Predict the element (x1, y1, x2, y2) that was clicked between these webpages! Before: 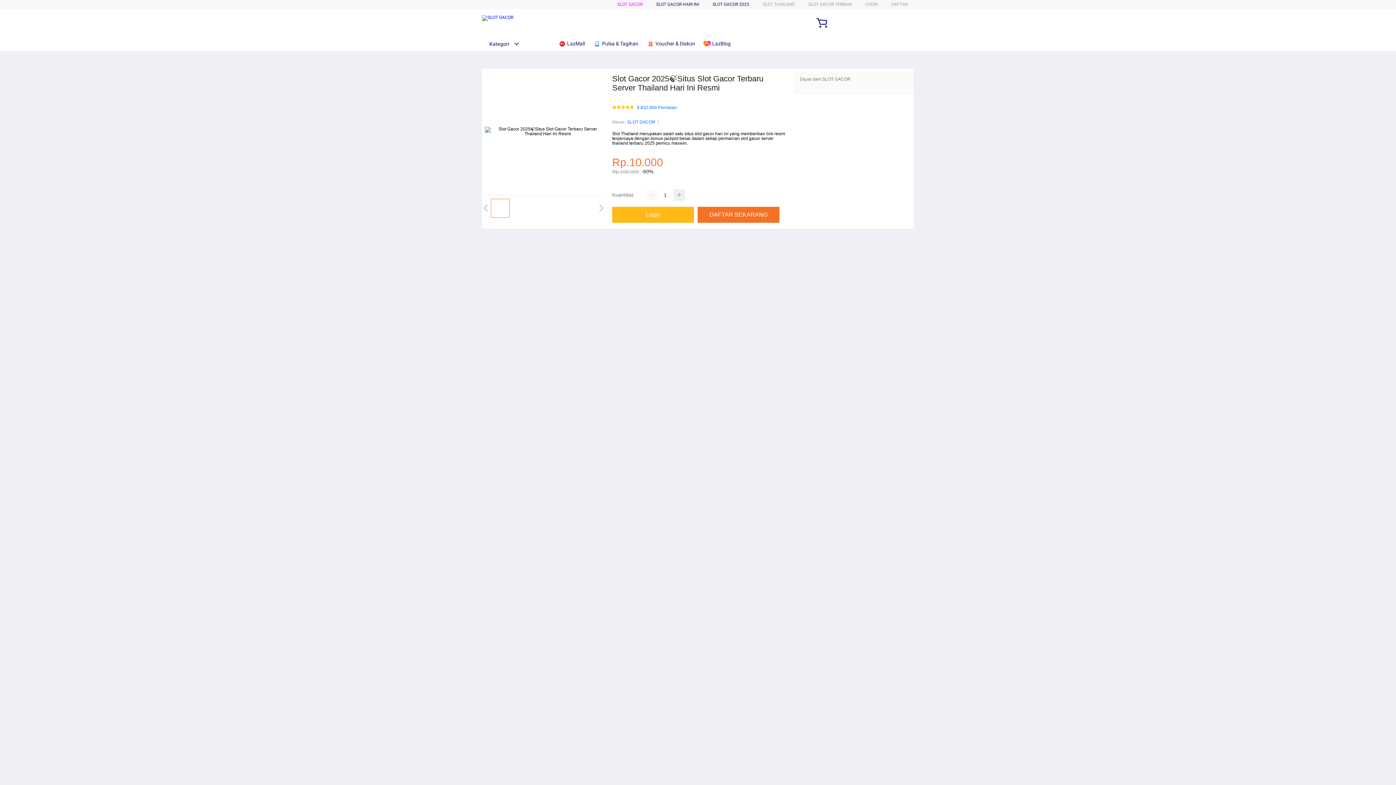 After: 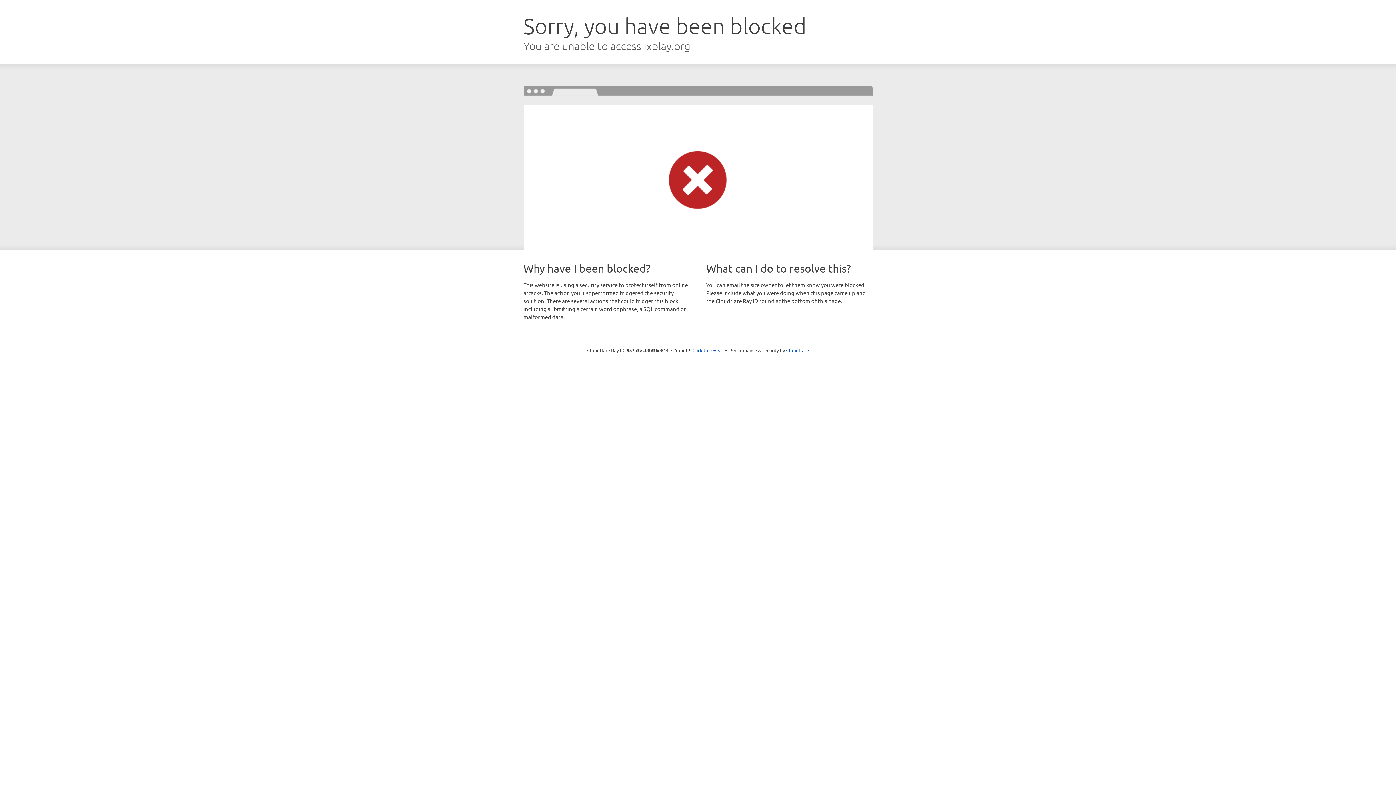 Action: bbox: (612, 207, 697, 223) label: Login